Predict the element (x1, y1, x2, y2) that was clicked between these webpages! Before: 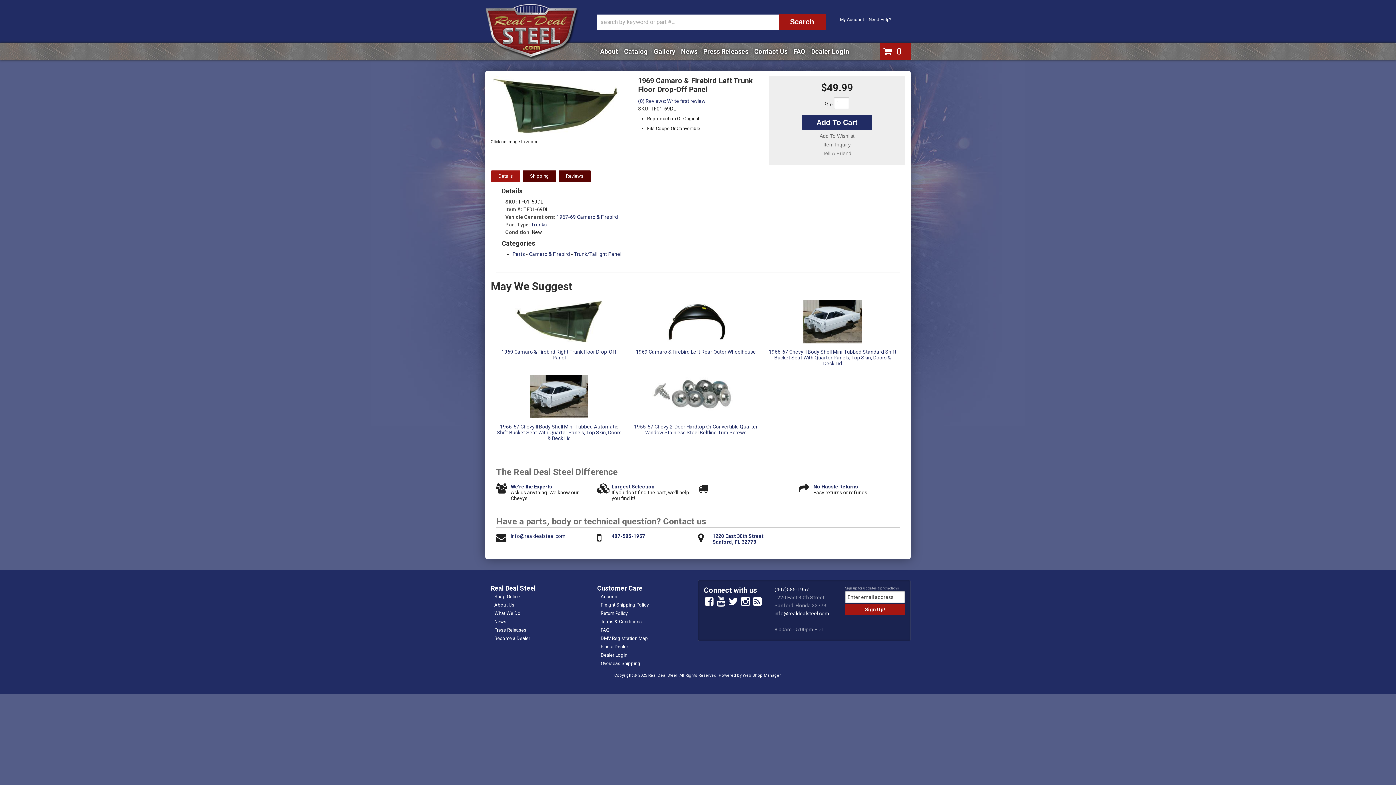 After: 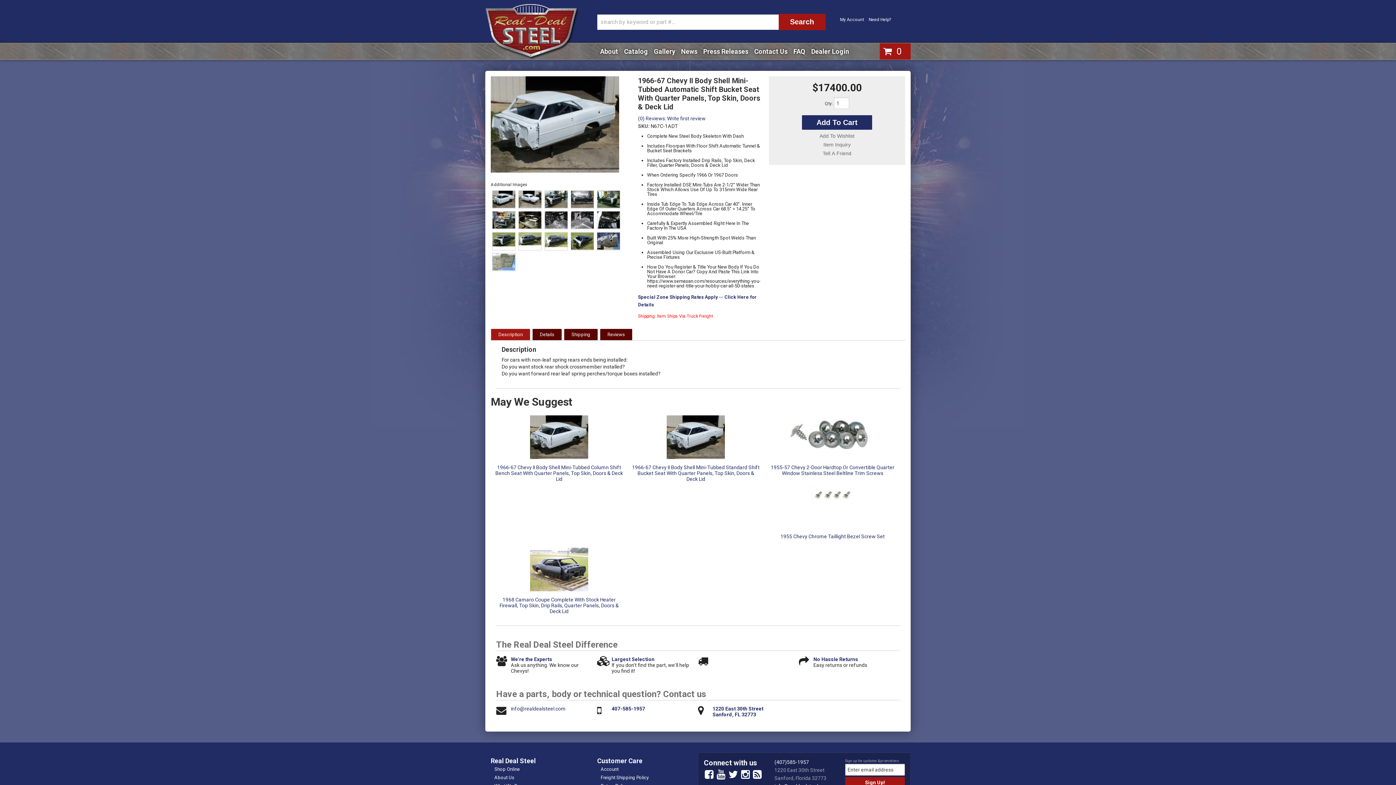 Action: label: 1966-67 Chevy II Body Shell Mini-Tubbed Automatic Shift Bucket Seat With Quarter Panels, Top Skin, Doors & Deck Lid bbox: (496, 424, 621, 441)